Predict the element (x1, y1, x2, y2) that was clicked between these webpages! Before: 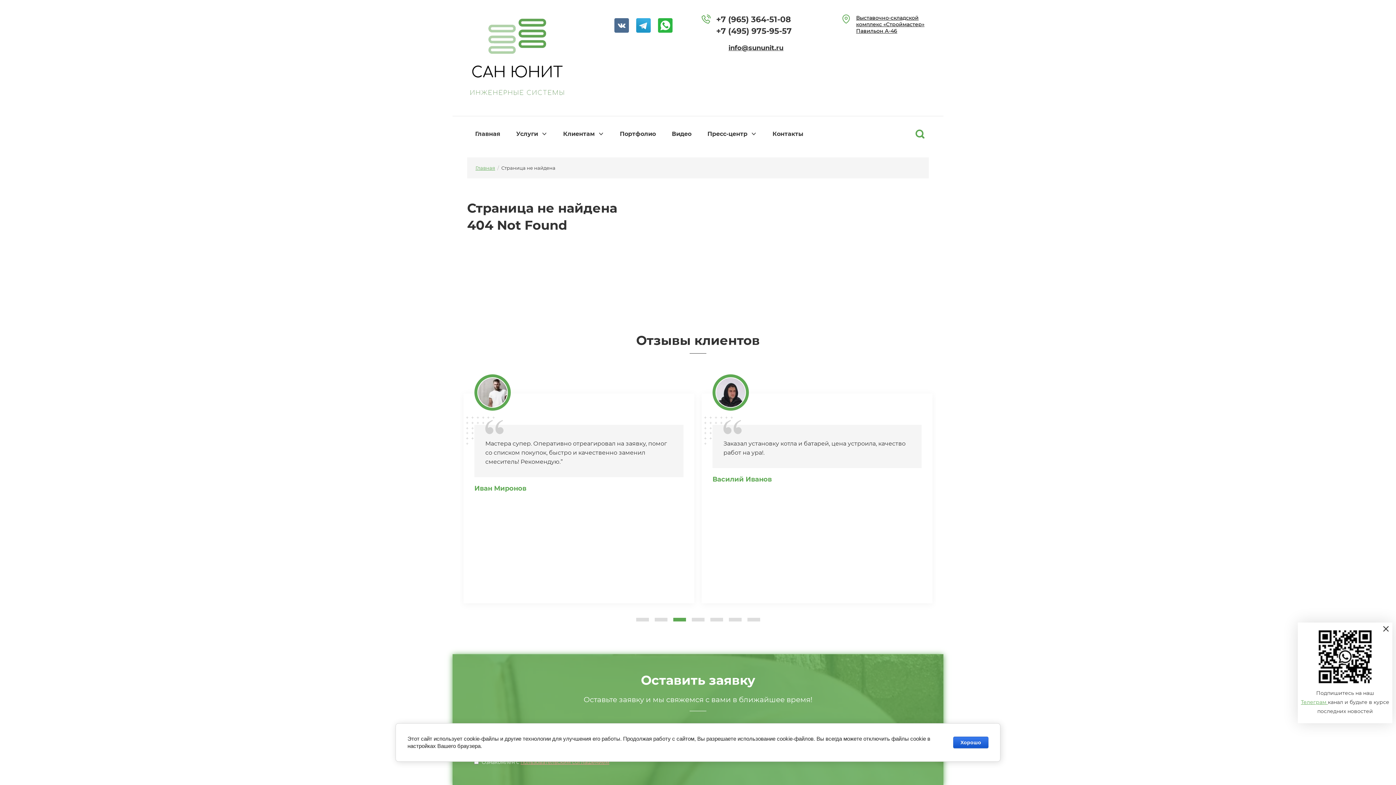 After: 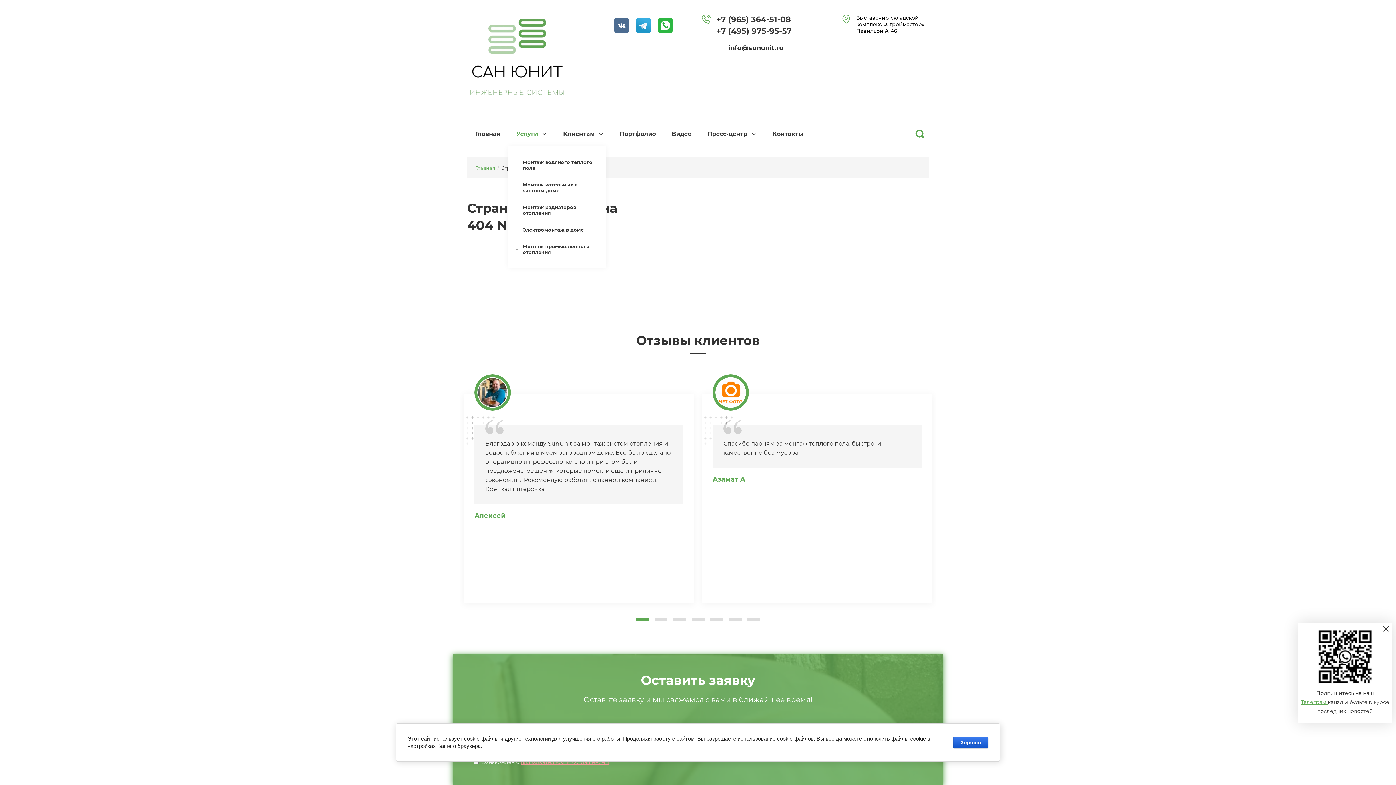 Action: label: Услуги bbox: (509, 123, 554, 144)